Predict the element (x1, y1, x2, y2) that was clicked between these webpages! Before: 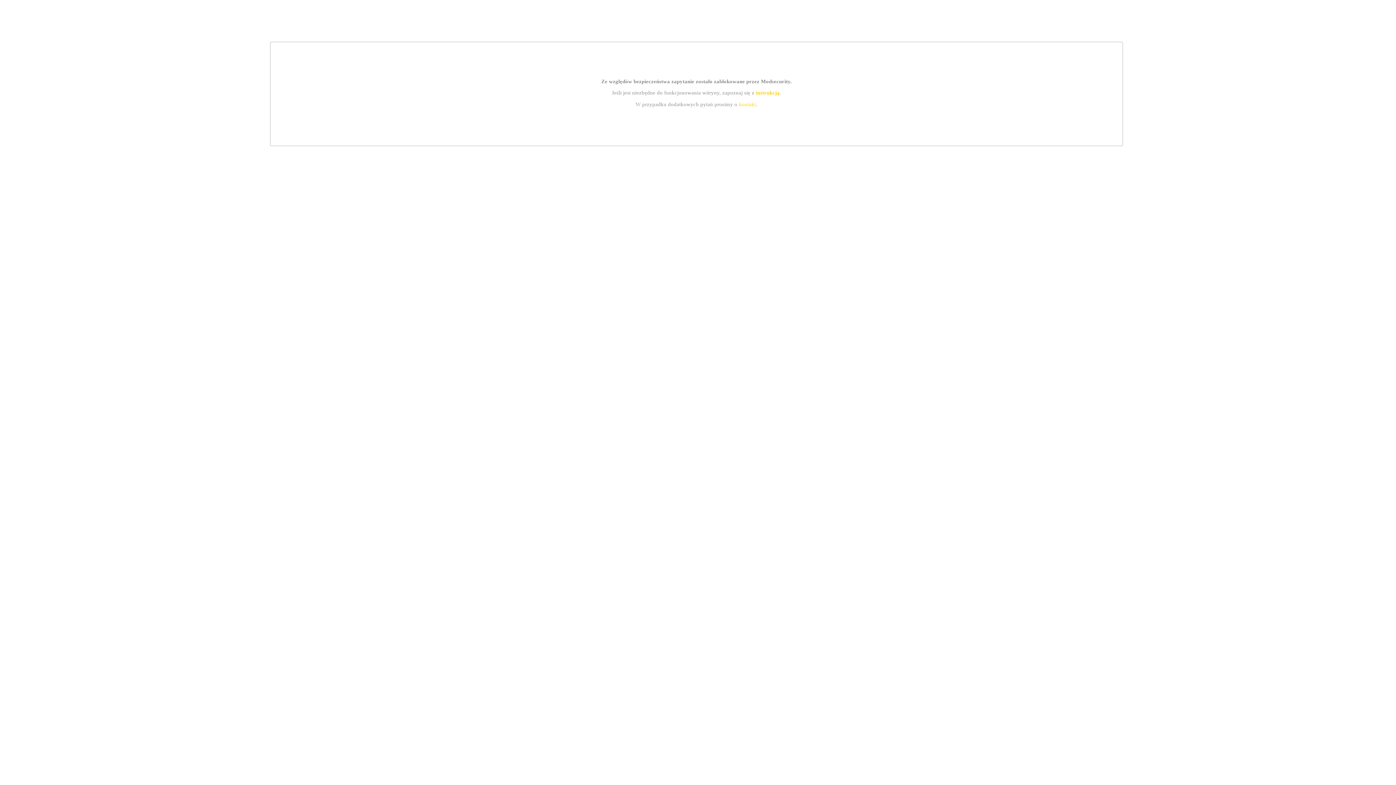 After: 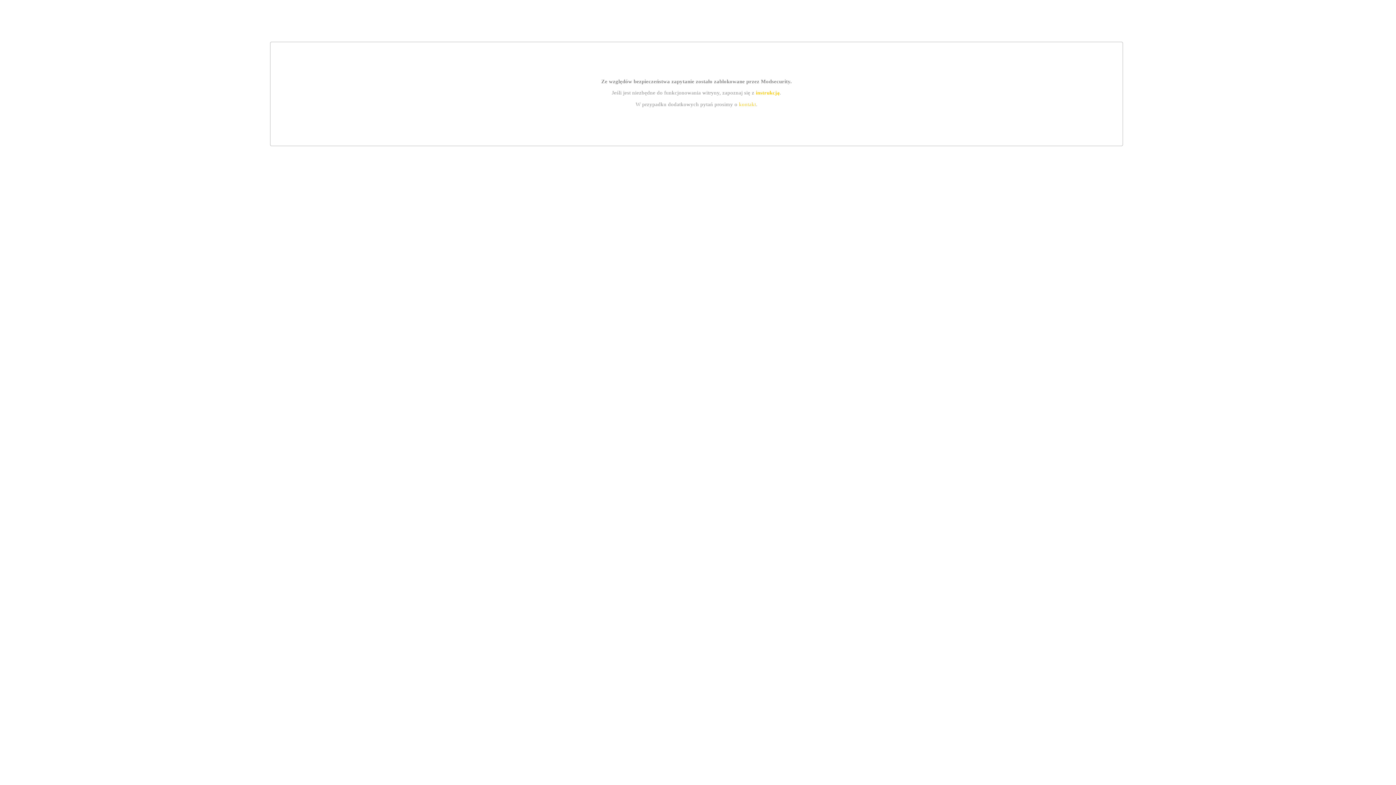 Action: bbox: (739, 101, 756, 107) label: kontakt